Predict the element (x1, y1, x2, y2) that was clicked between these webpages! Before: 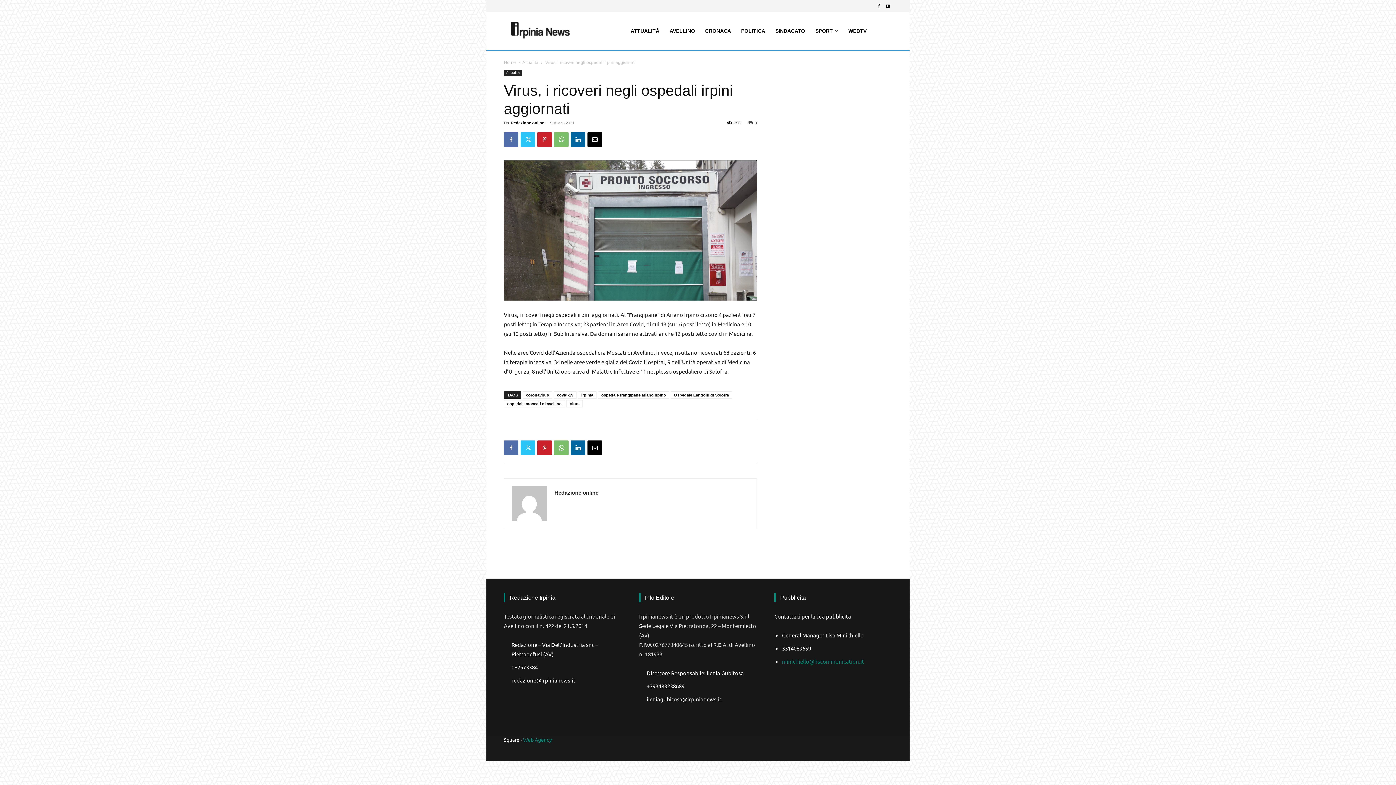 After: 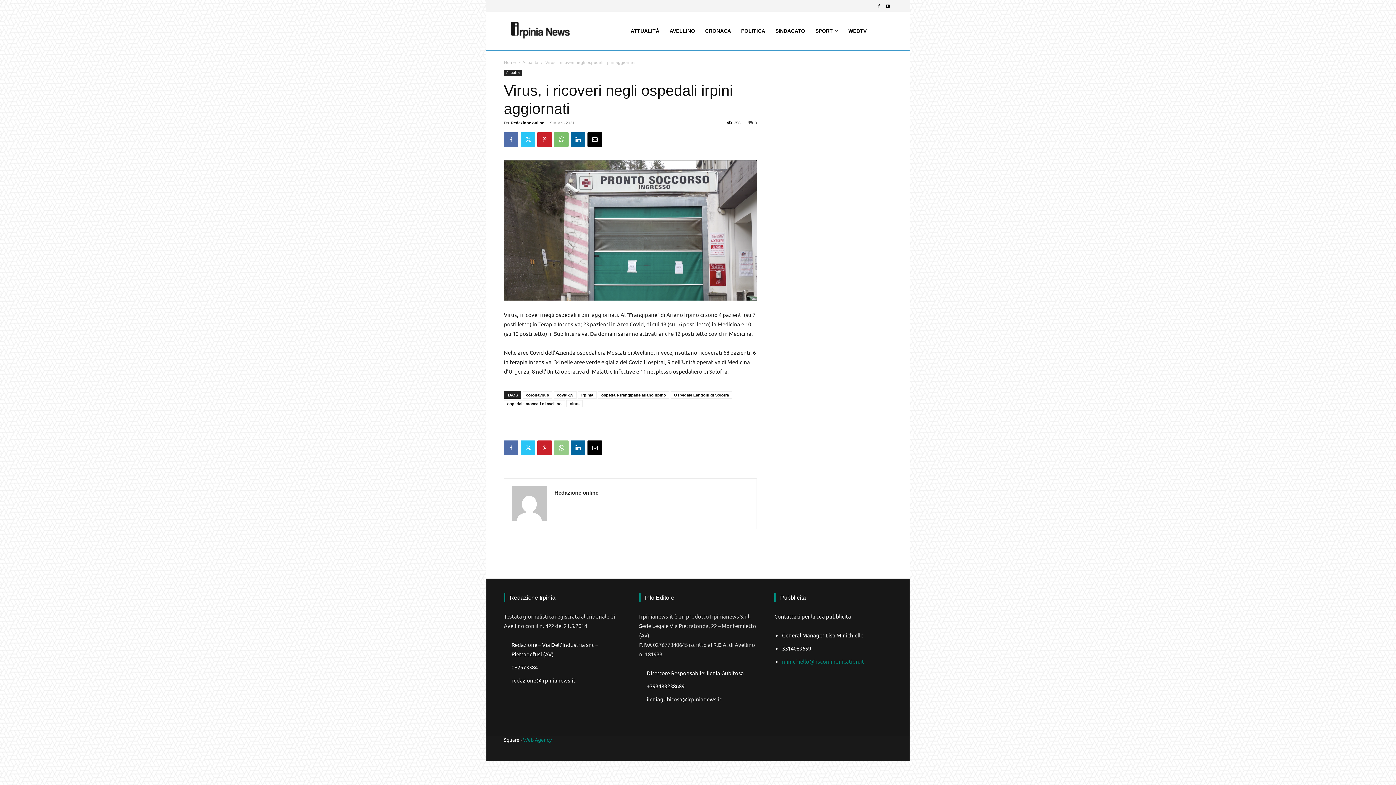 Action: bbox: (554, 440, 568, 455)